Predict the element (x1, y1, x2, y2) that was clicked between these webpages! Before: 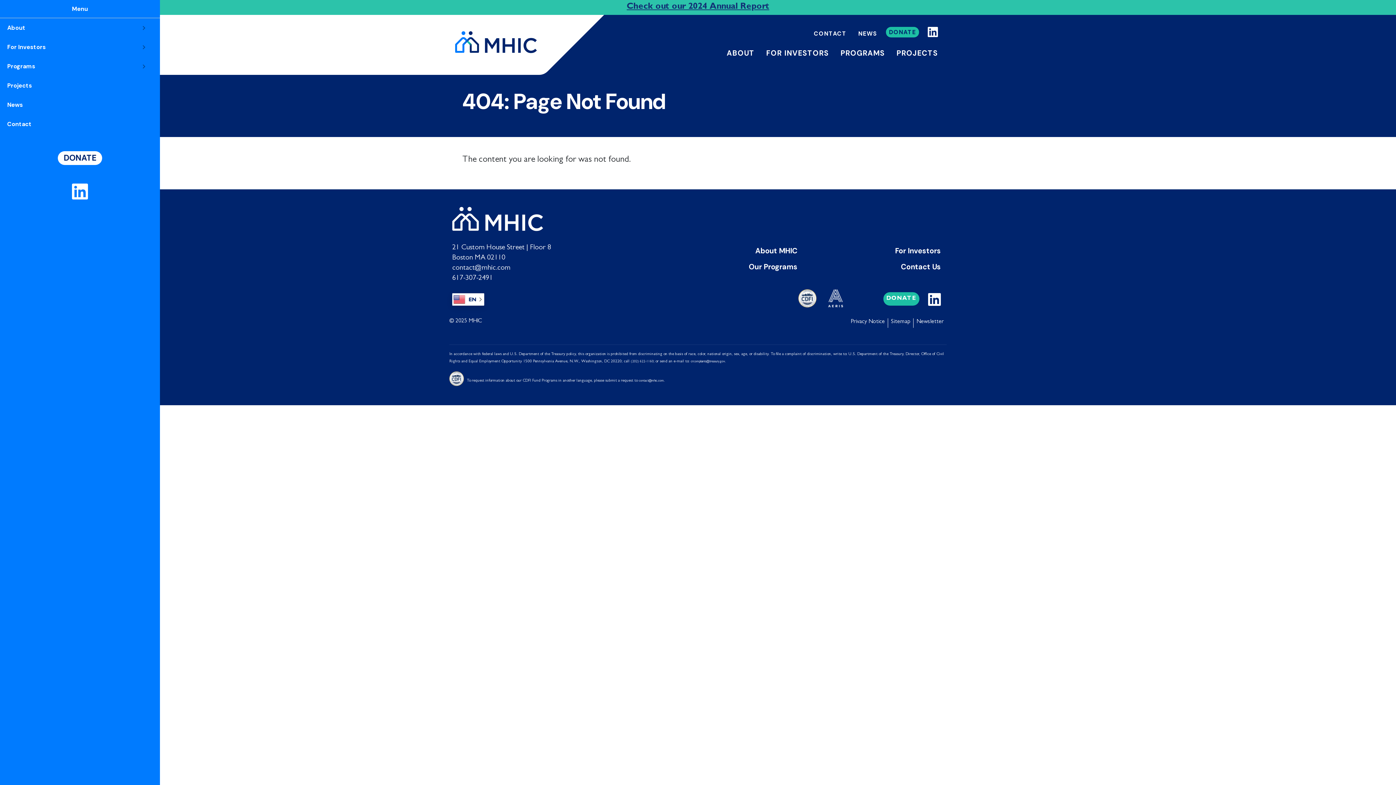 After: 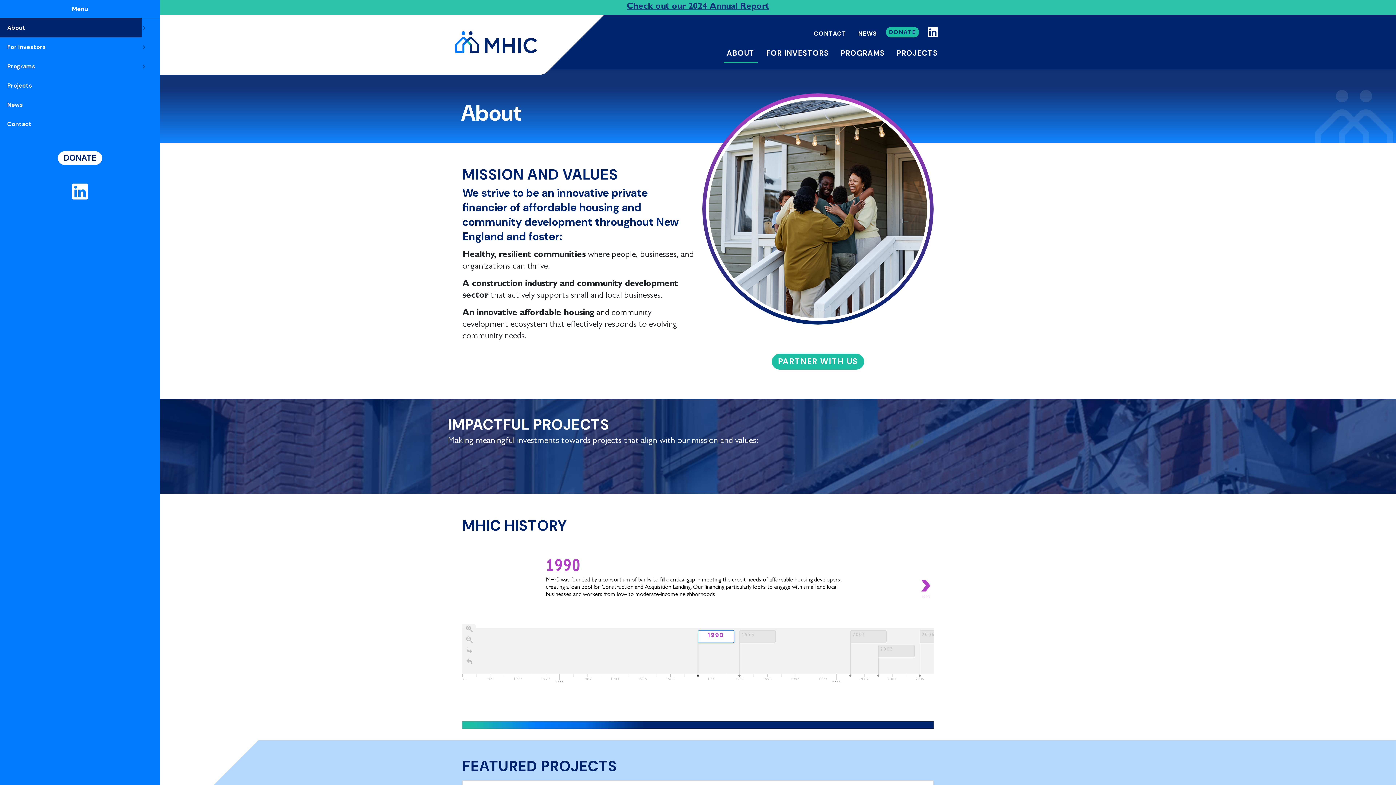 Action: bbox: (0, 18, 141, 37) label: About